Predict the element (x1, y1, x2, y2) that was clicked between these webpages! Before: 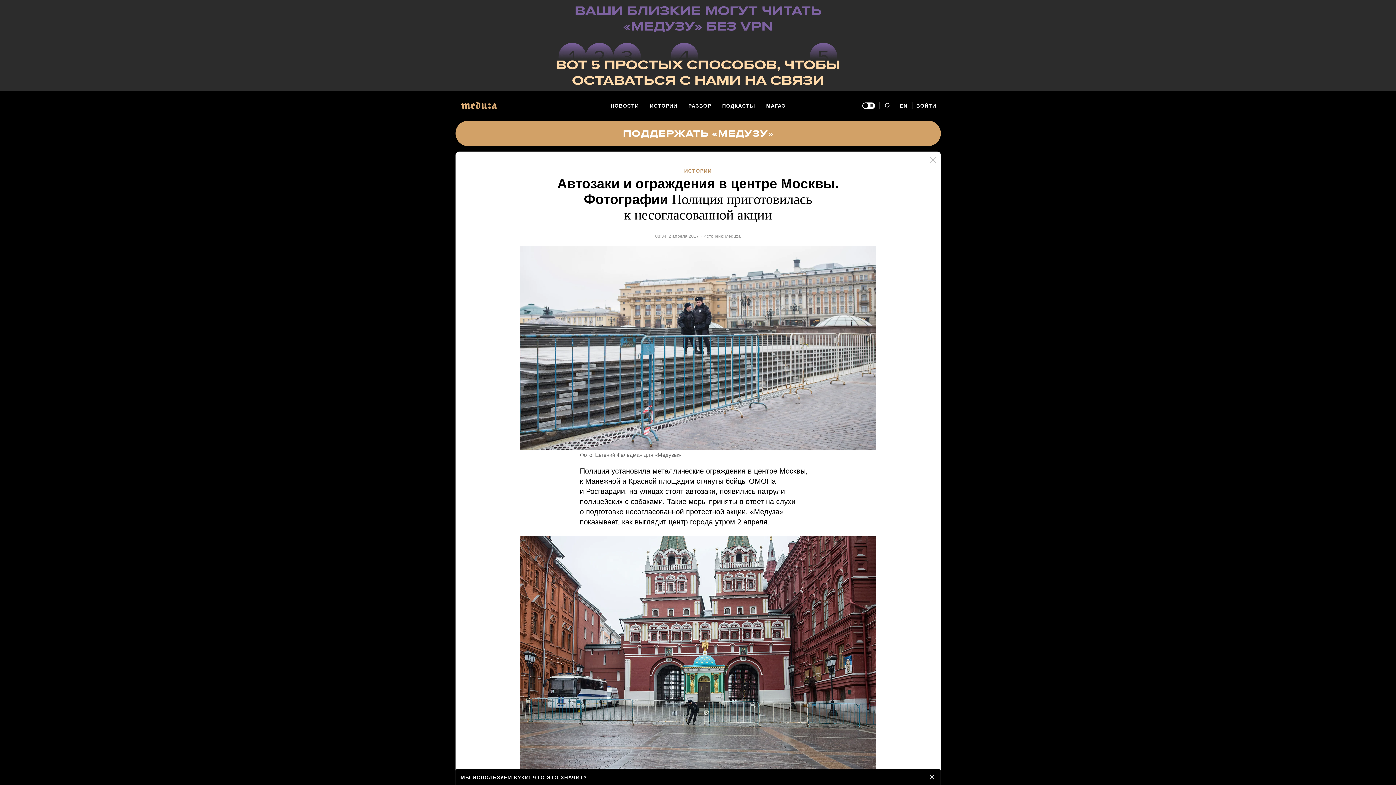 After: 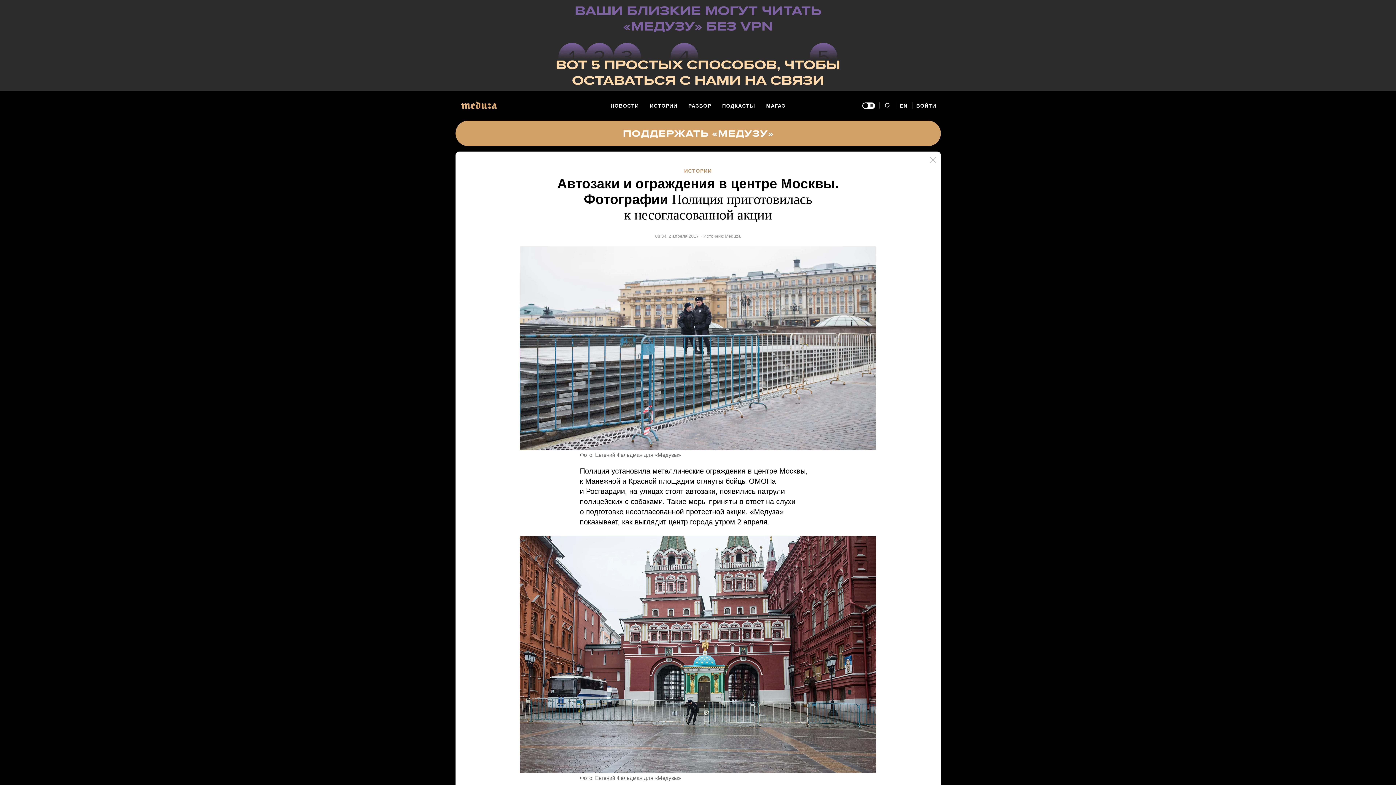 Action: bbox: (929, 774, 934, 779) label: Закрыть предупреждение